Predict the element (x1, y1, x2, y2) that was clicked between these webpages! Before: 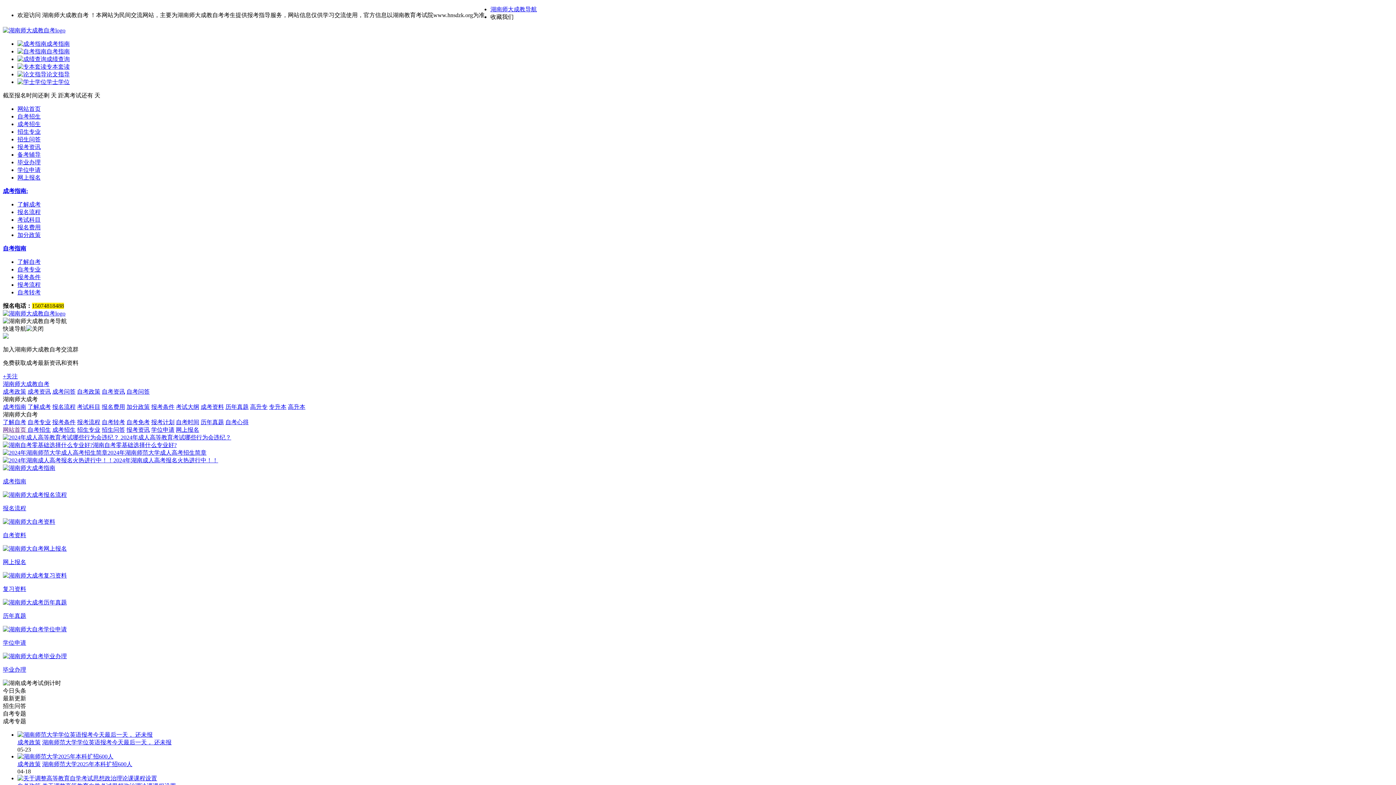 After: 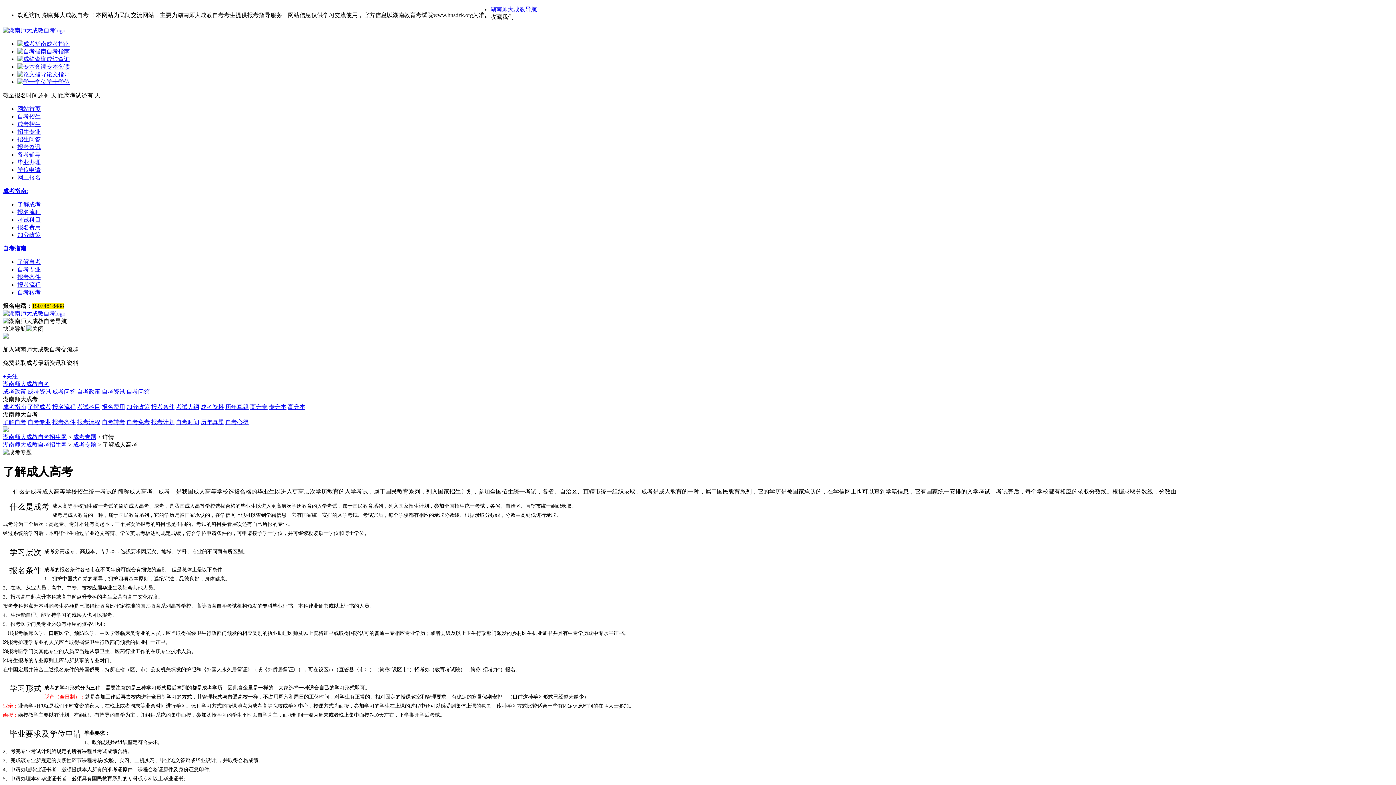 Action: bbox: (27, 404, 50, 410) label: 了解成考